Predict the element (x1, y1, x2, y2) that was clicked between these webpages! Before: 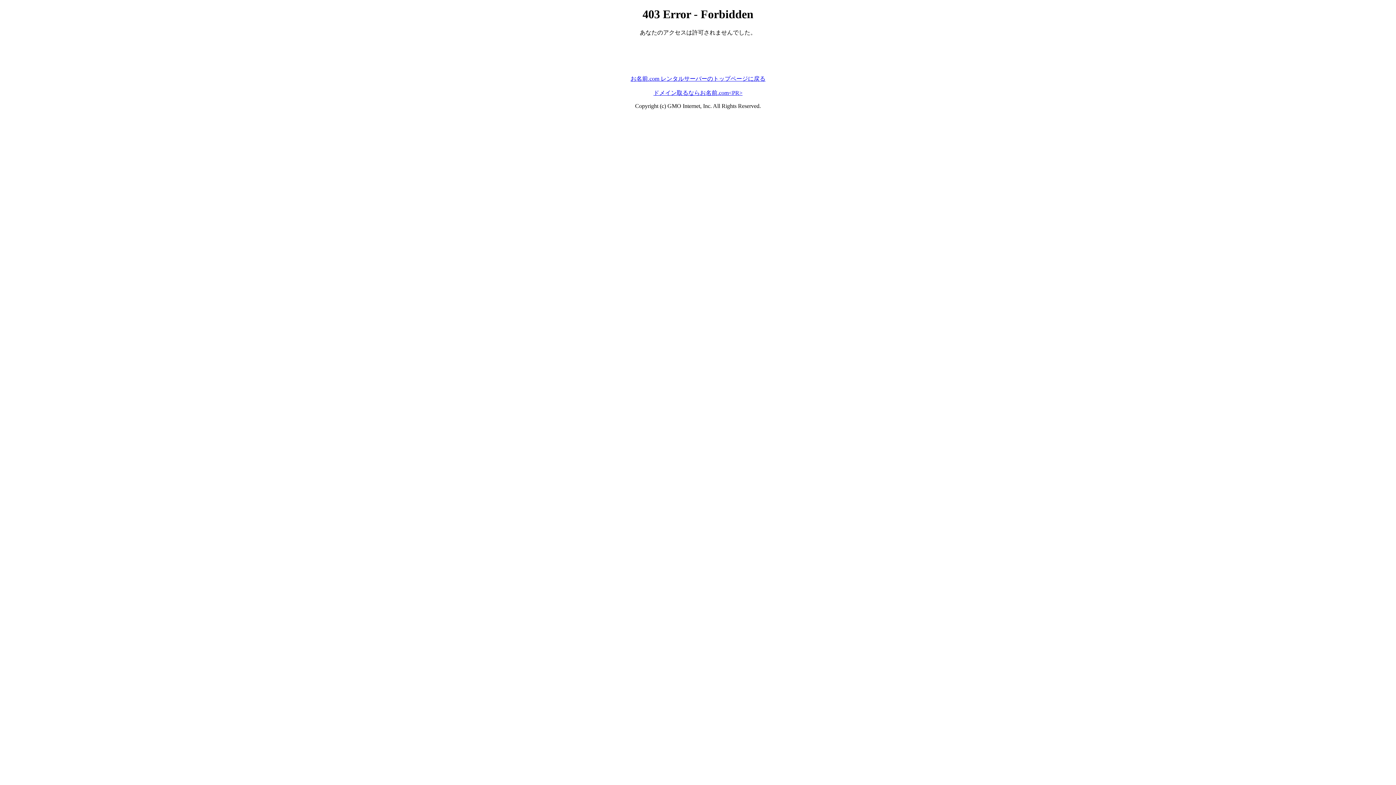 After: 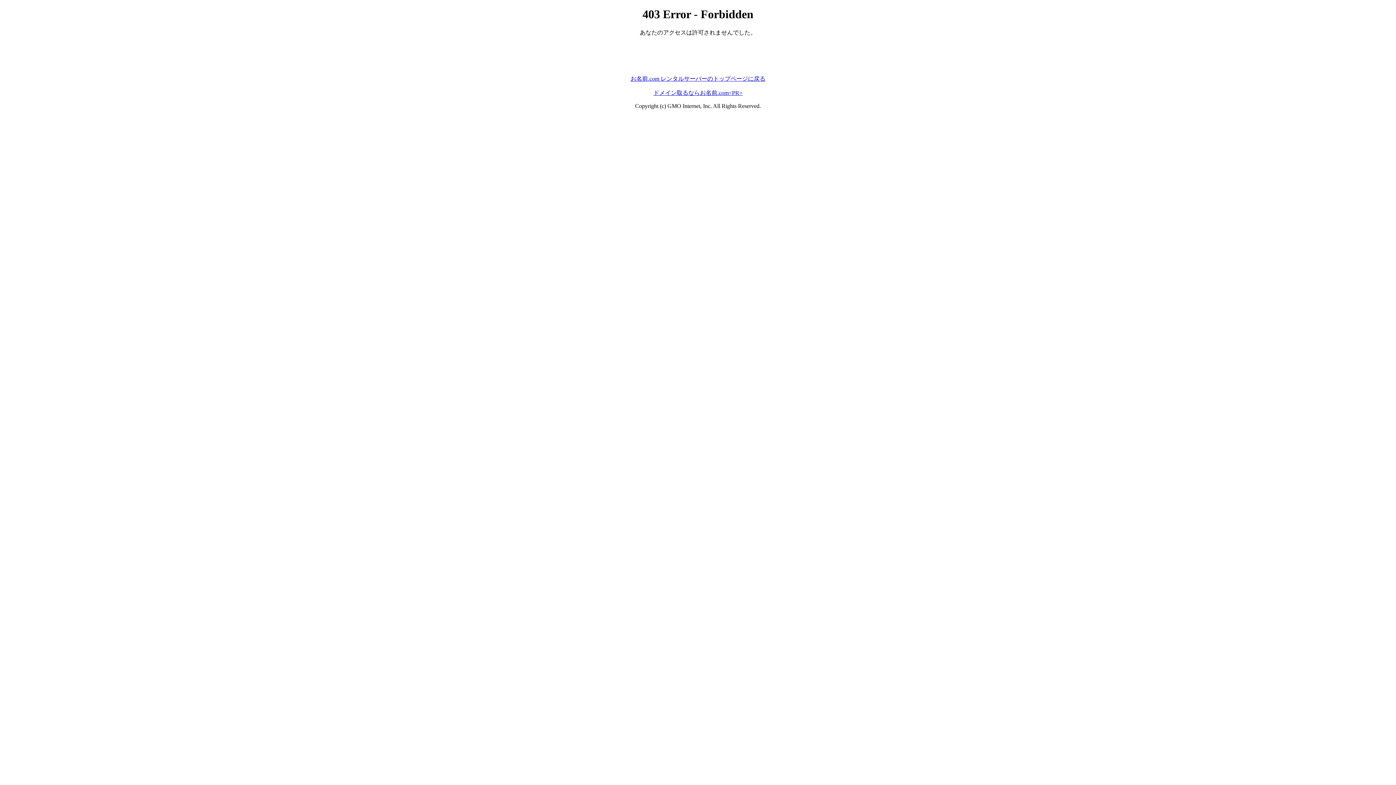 Action: bbox: (630, 75, 765, 81) label: お名前.com レンタルサーバーのトップページに戻る